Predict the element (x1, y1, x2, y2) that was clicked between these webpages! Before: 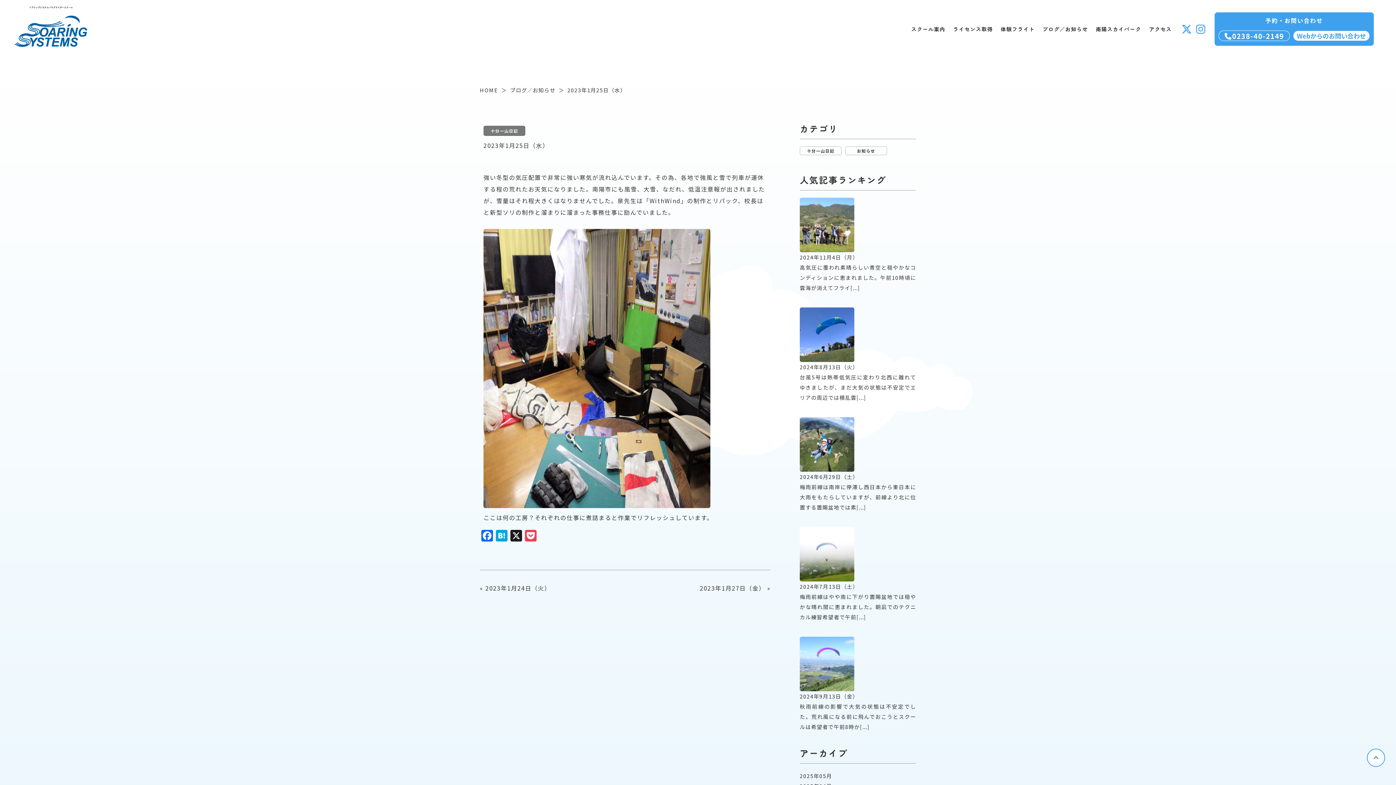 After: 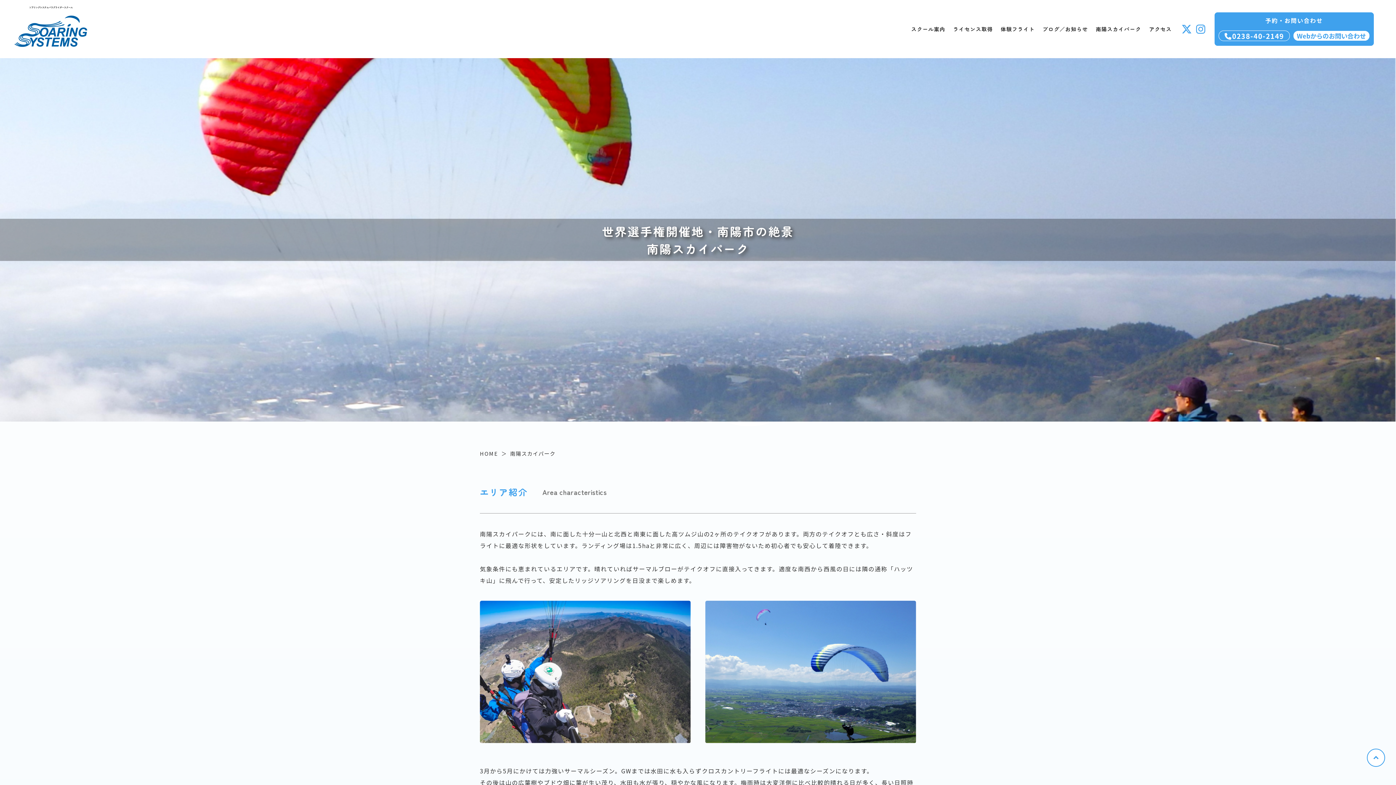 Action: bbox: (1096, 25, 1141, 32) label: 南陽スカイパーク